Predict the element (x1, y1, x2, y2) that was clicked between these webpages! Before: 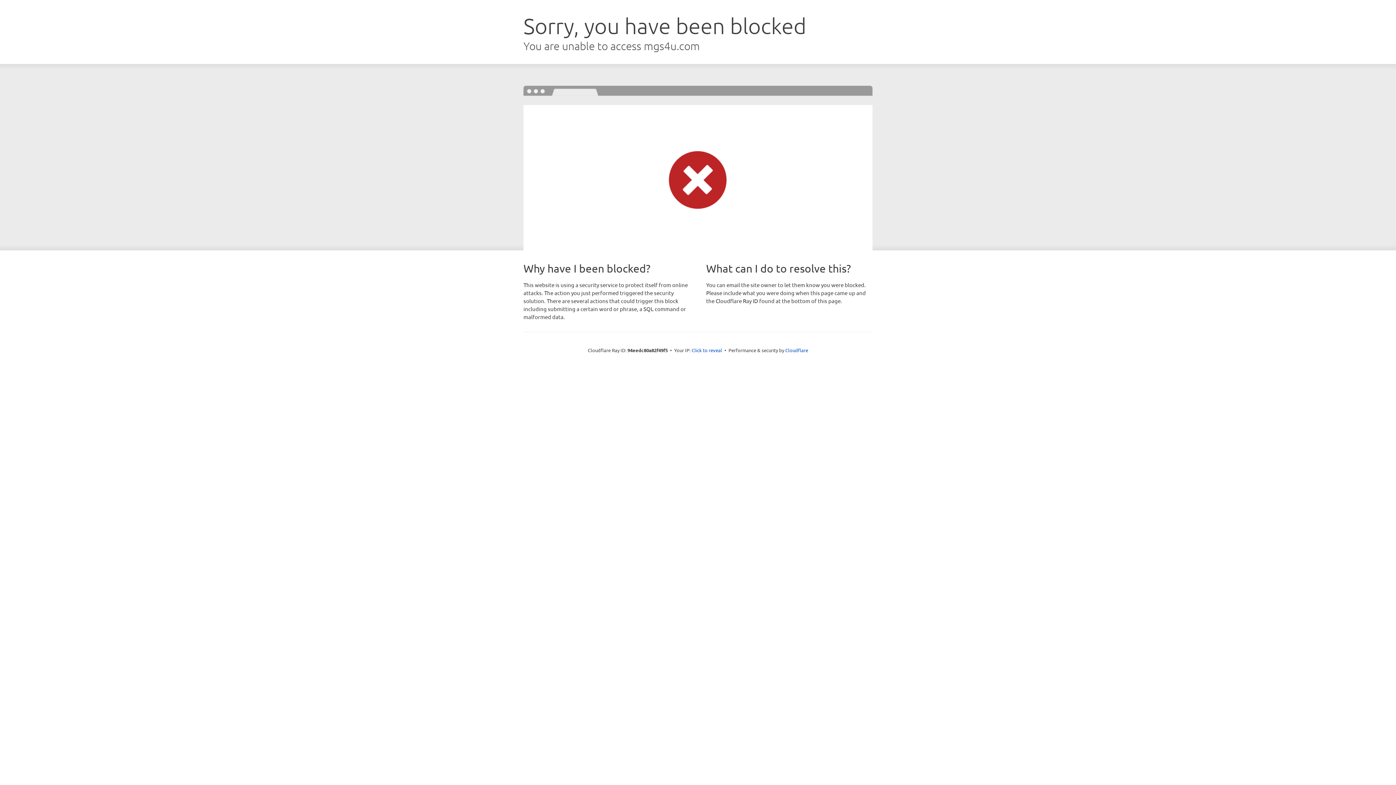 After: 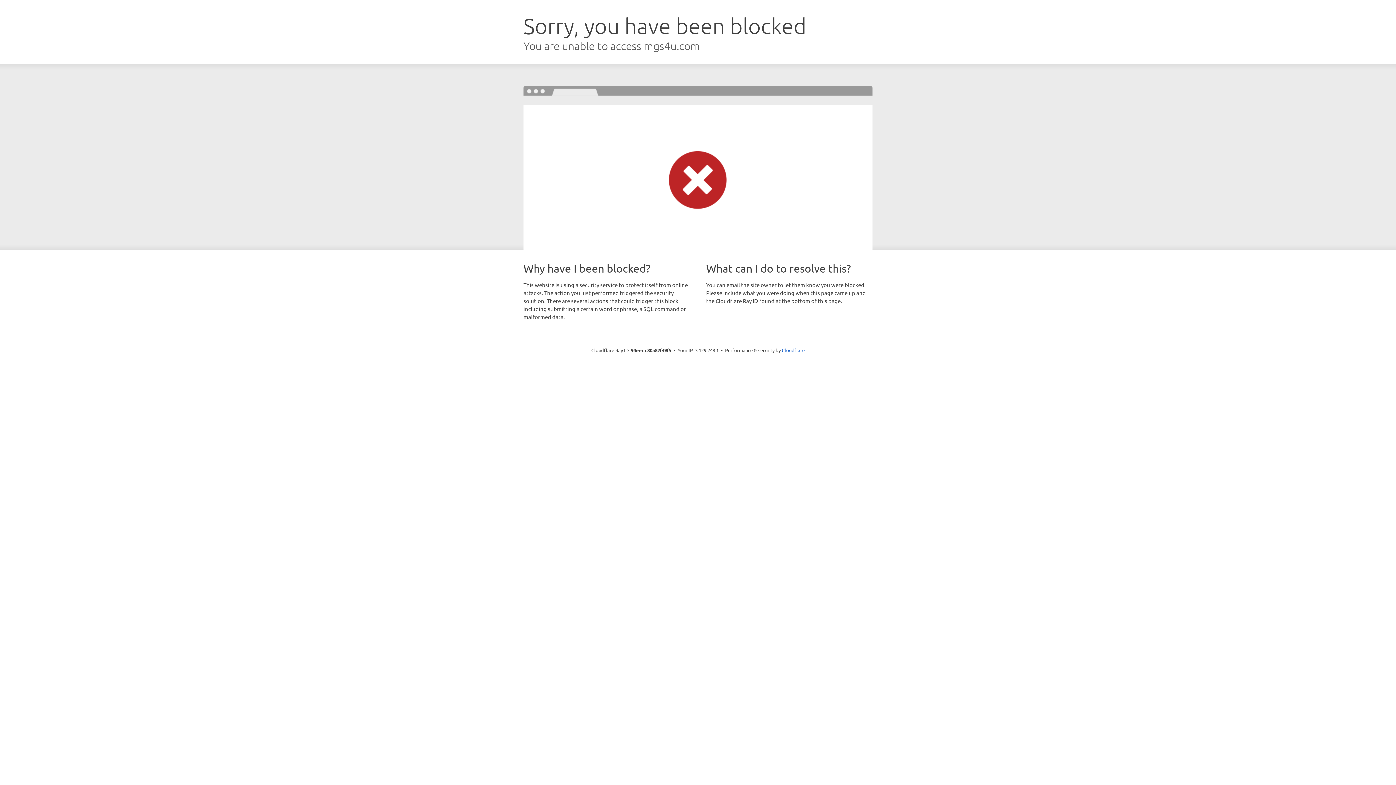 Action: label: Click to reveal bbox: (691, 346, 722, 353)